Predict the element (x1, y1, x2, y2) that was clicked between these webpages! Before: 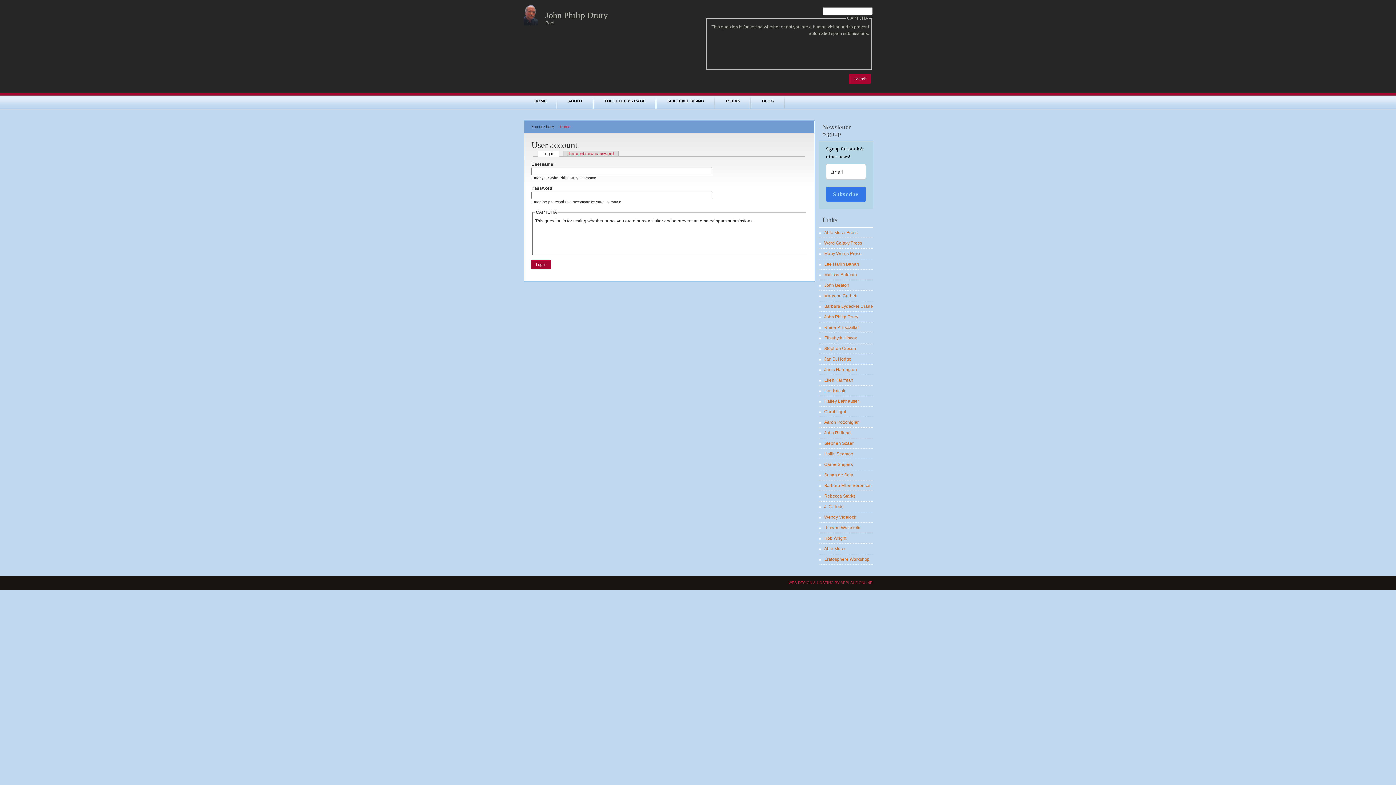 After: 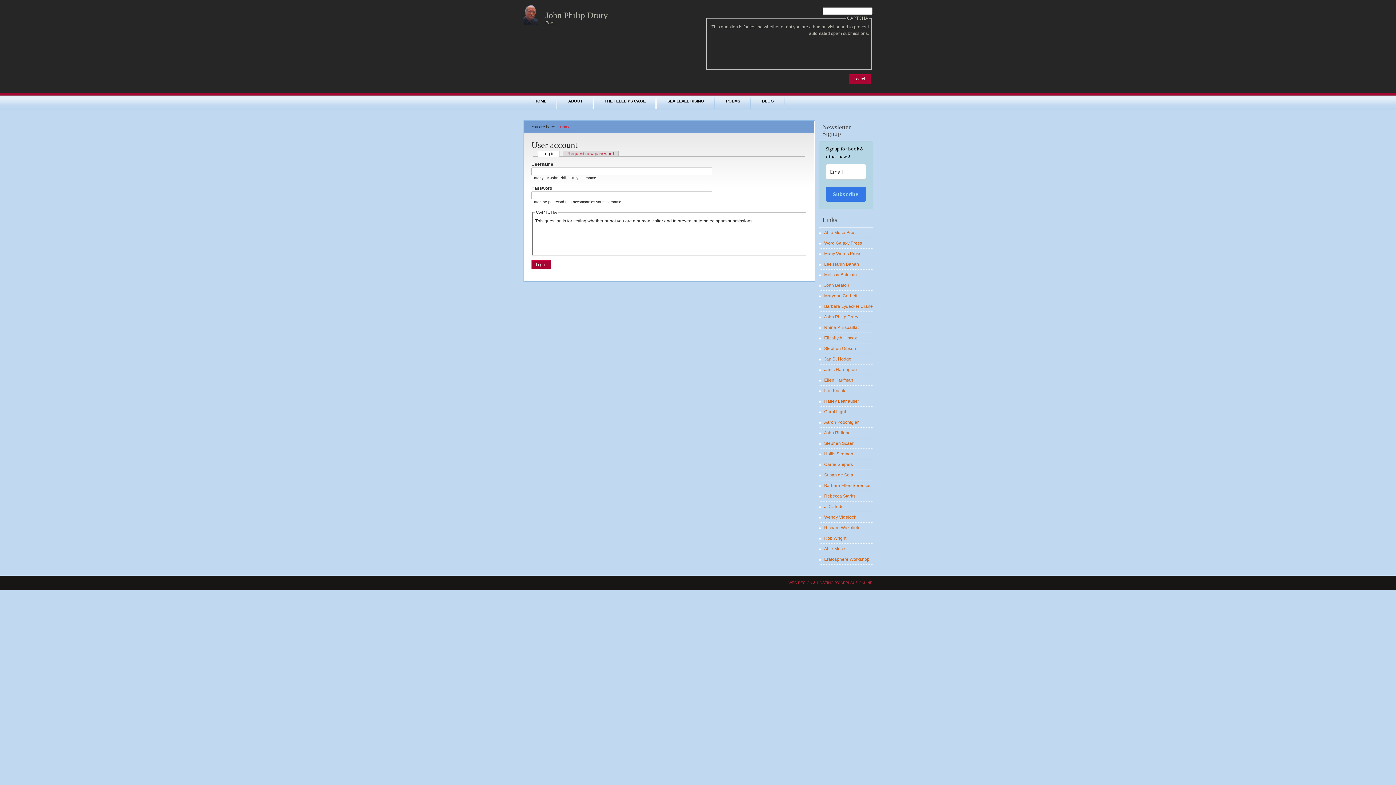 Action: bbox: (824, 325, 858, 330) label: Rhina P. Espaillat